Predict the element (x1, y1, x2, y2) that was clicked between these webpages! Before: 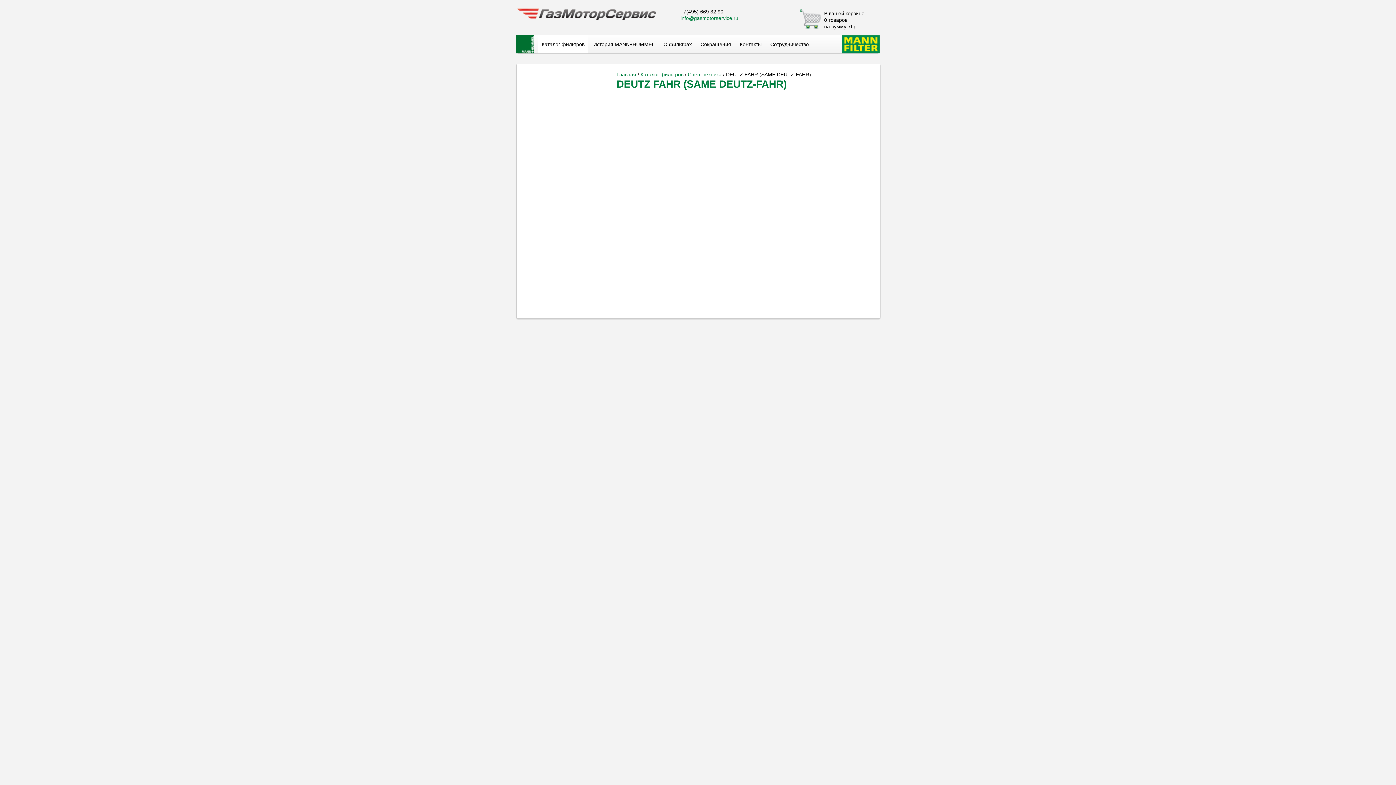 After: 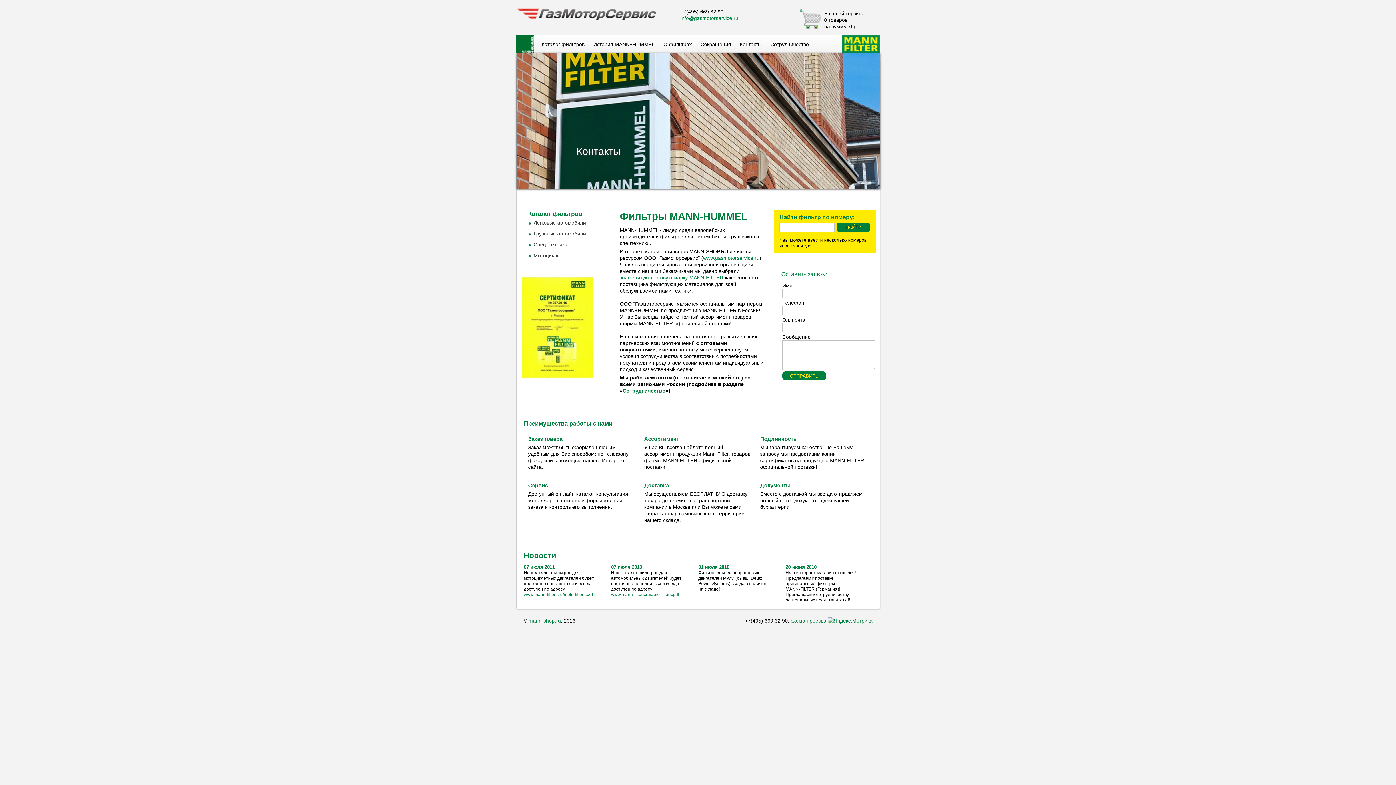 Action: bbox: (516, 35, 534, 53)